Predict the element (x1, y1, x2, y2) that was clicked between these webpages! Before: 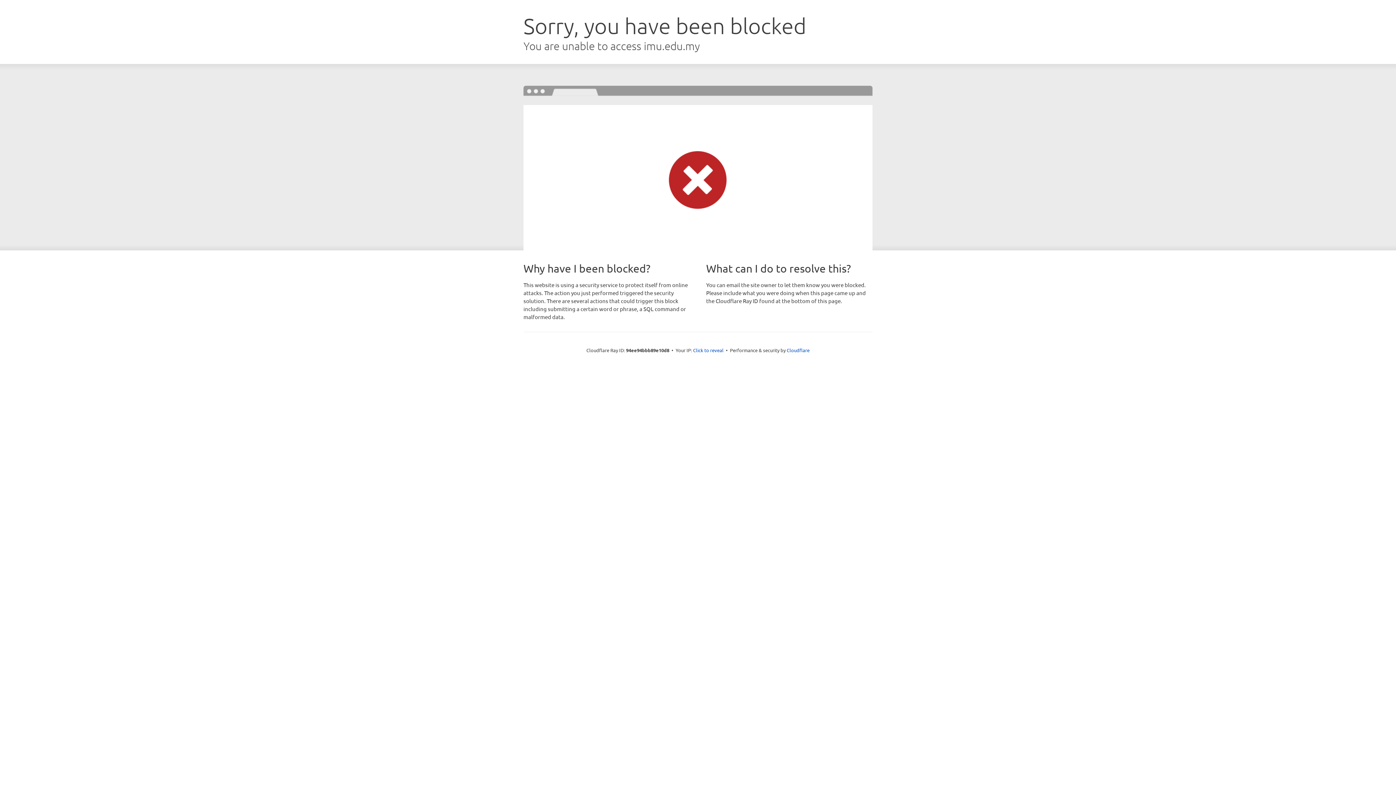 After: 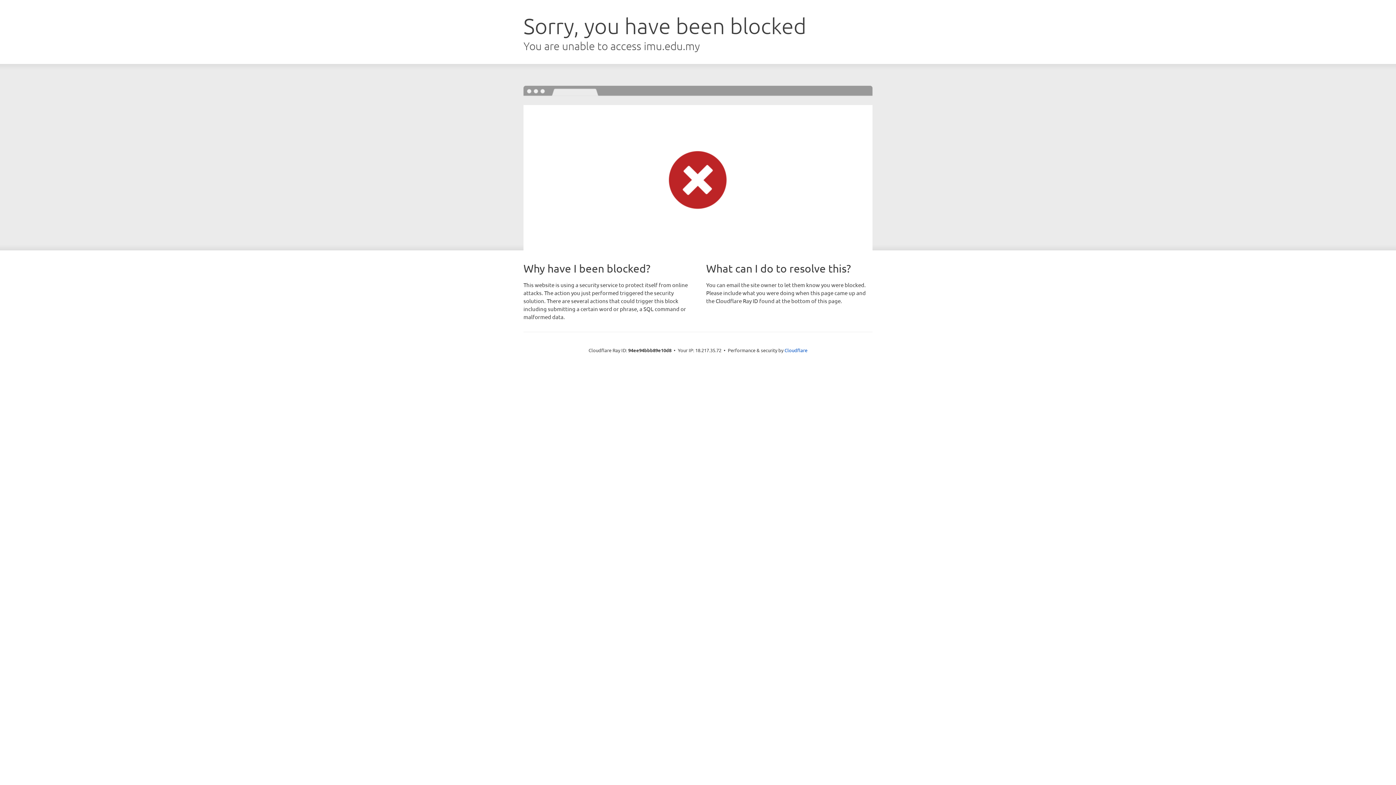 Action: bbox: (693, 346, 723, 353) label: Click to reveal